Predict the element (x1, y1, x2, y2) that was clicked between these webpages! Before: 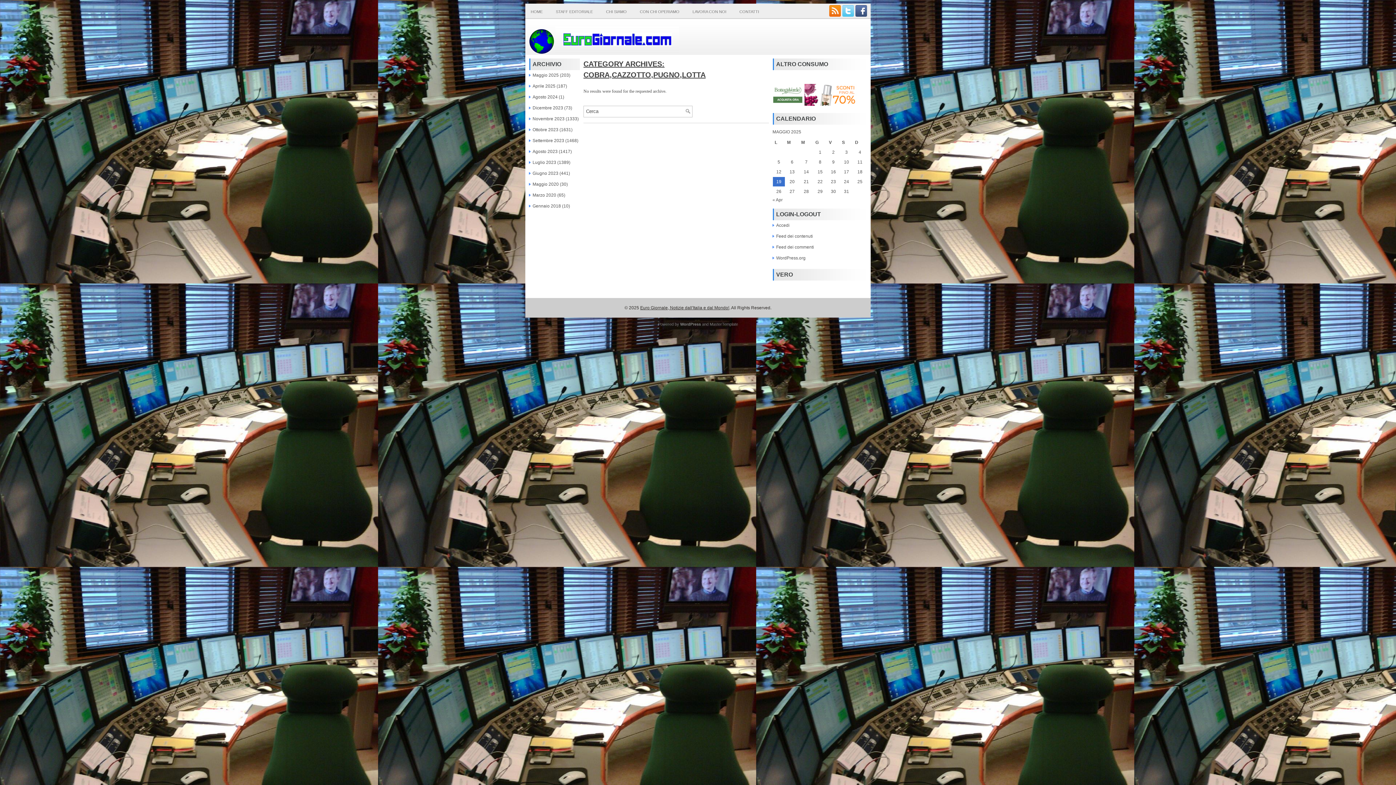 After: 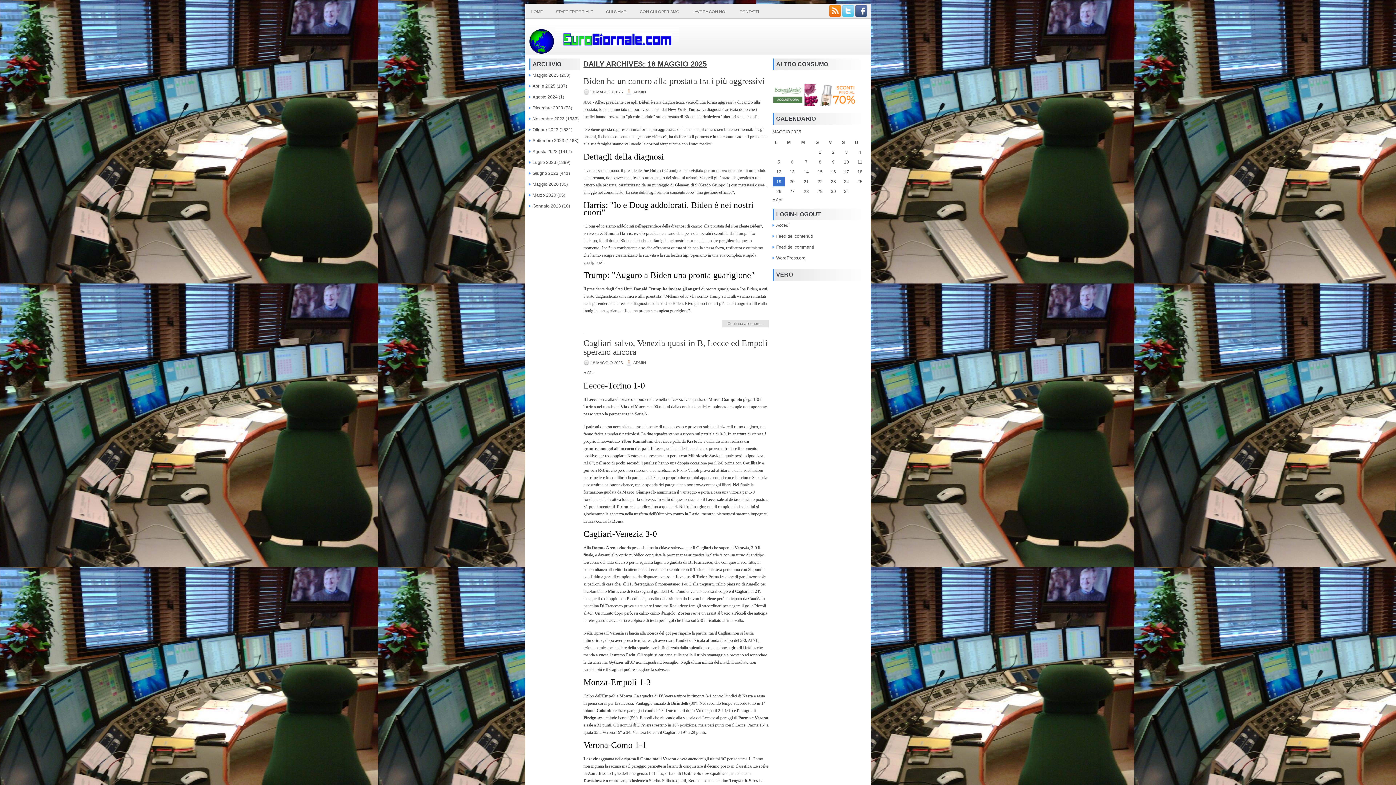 Action: bbox: (857, 169, 862, 174) label: Articoli pubblicati in 18 May 2025